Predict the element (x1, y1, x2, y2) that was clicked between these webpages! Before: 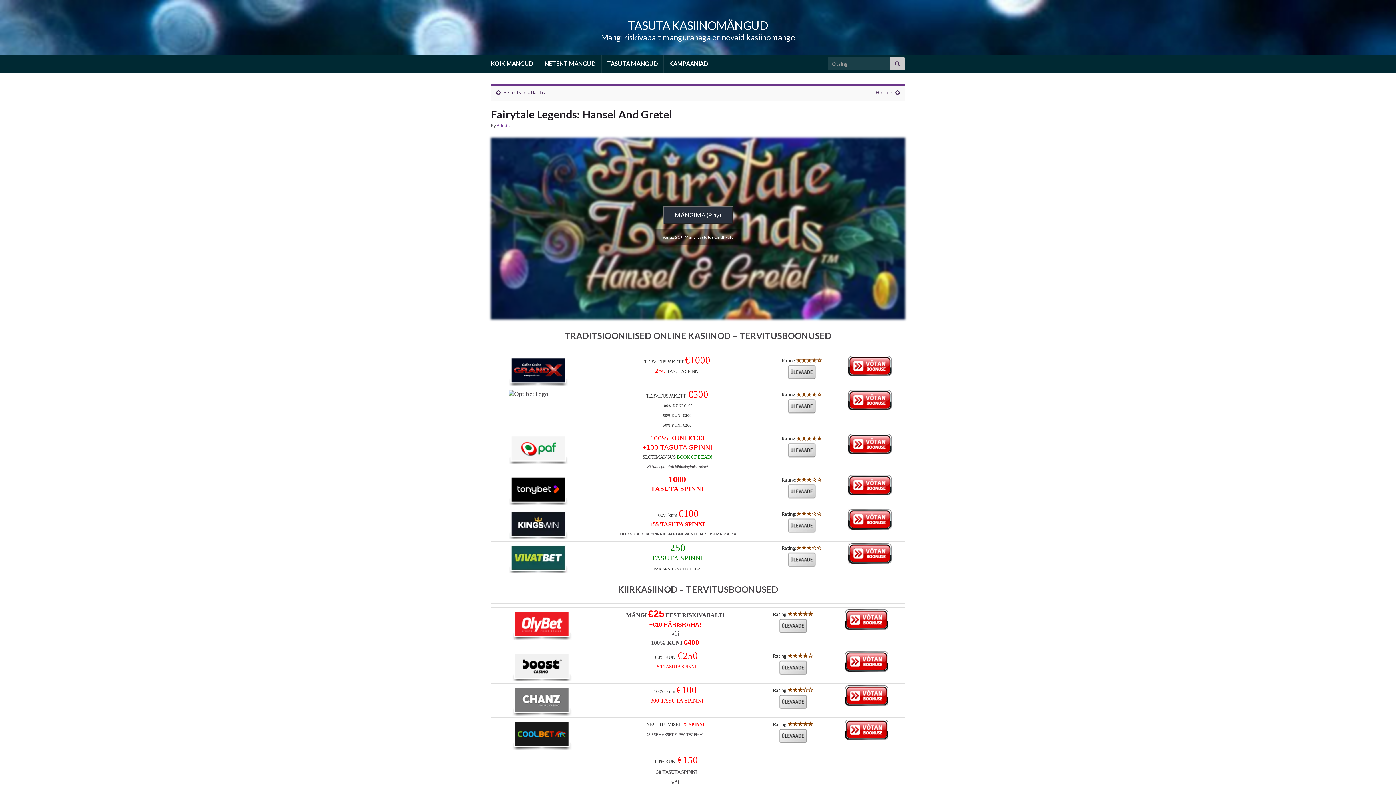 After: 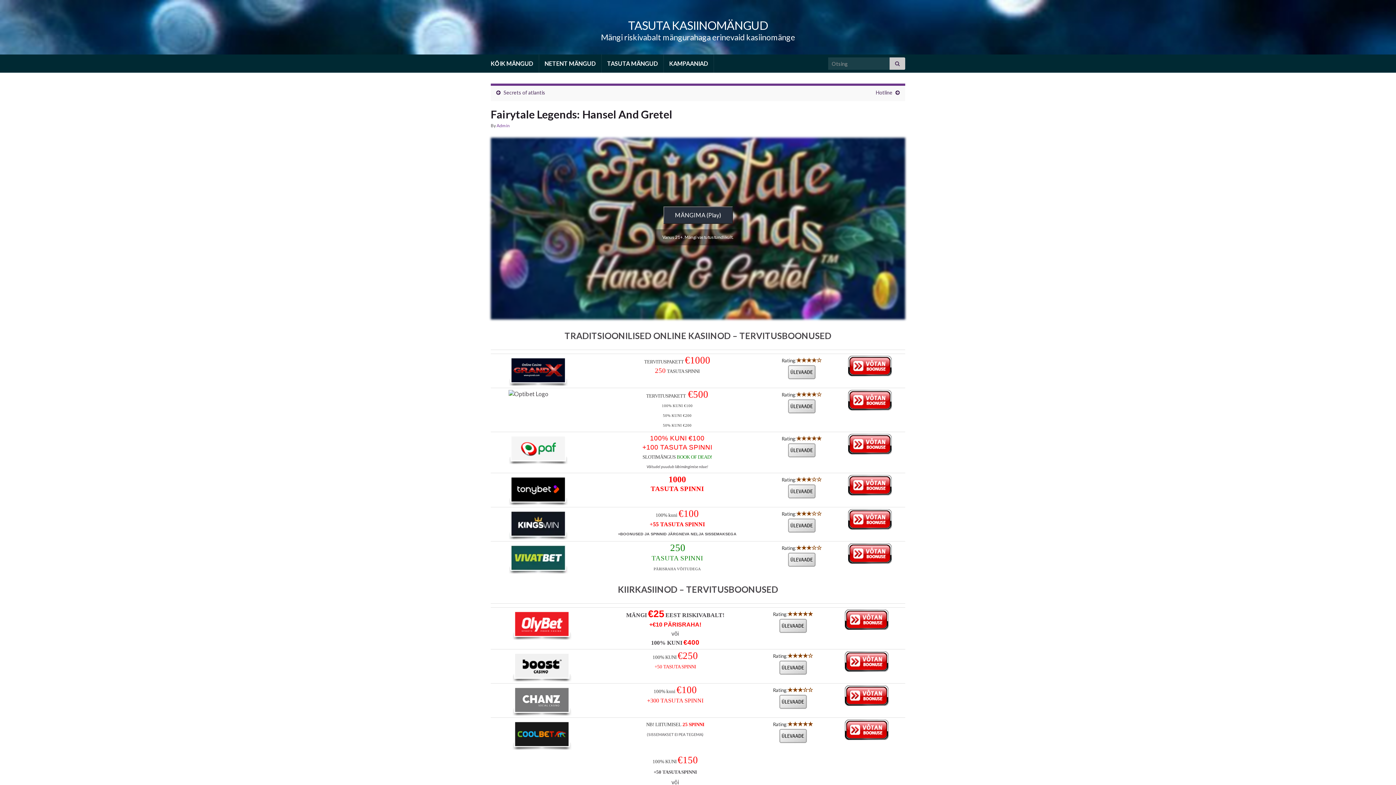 Action: bbox: (759, 729, 826, 743)